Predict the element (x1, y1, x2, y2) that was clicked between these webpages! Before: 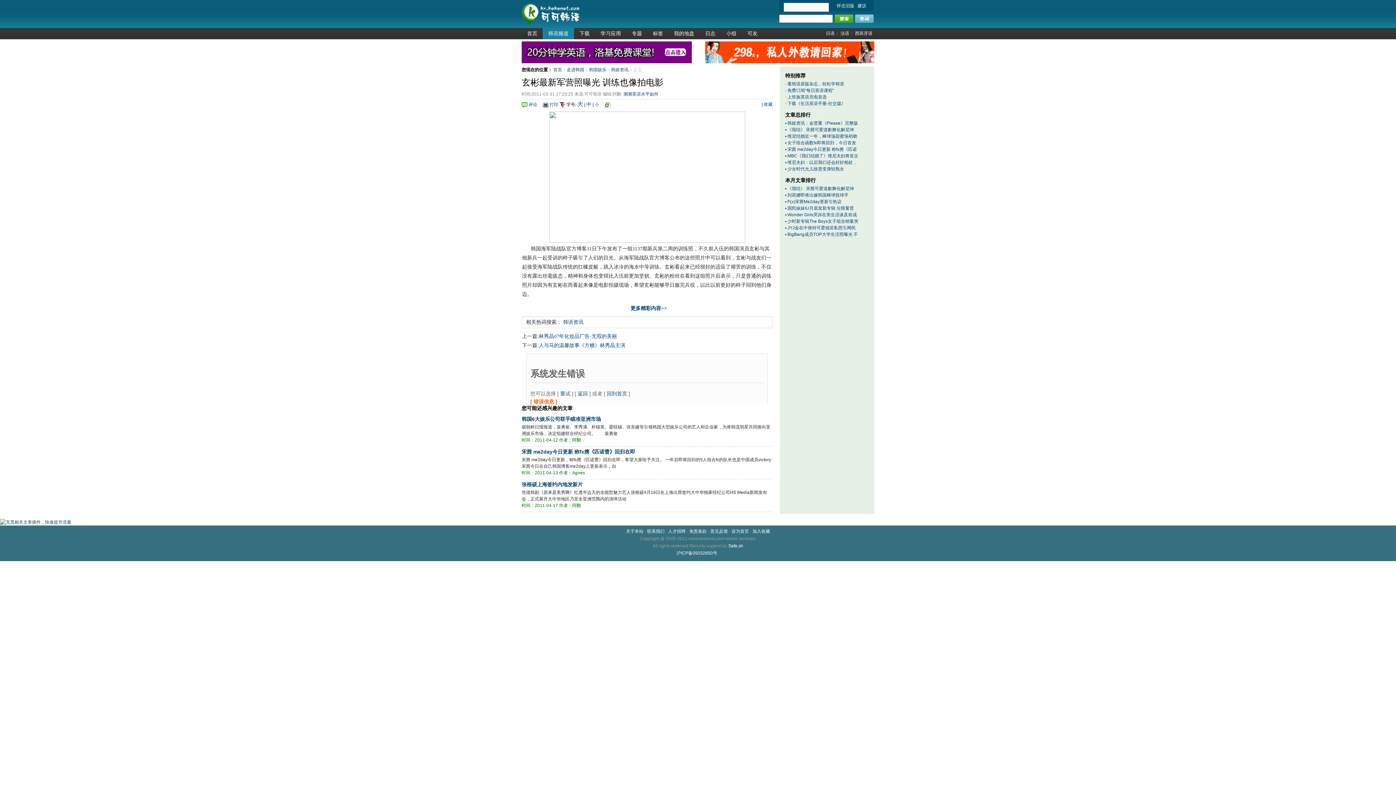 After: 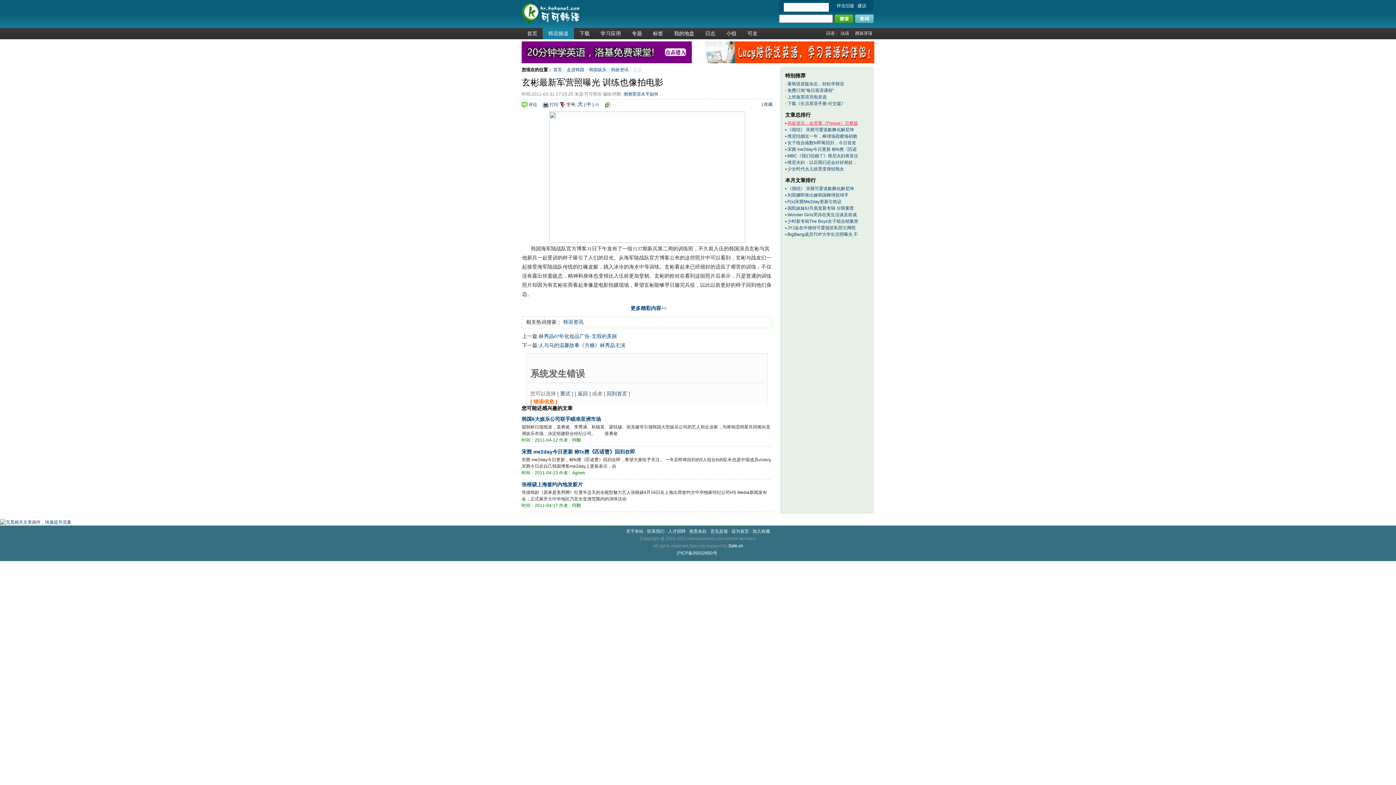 Action: label: 韩娱资讯：金贤重《Please》完整版 bbox: (787, 120, 858, 125)